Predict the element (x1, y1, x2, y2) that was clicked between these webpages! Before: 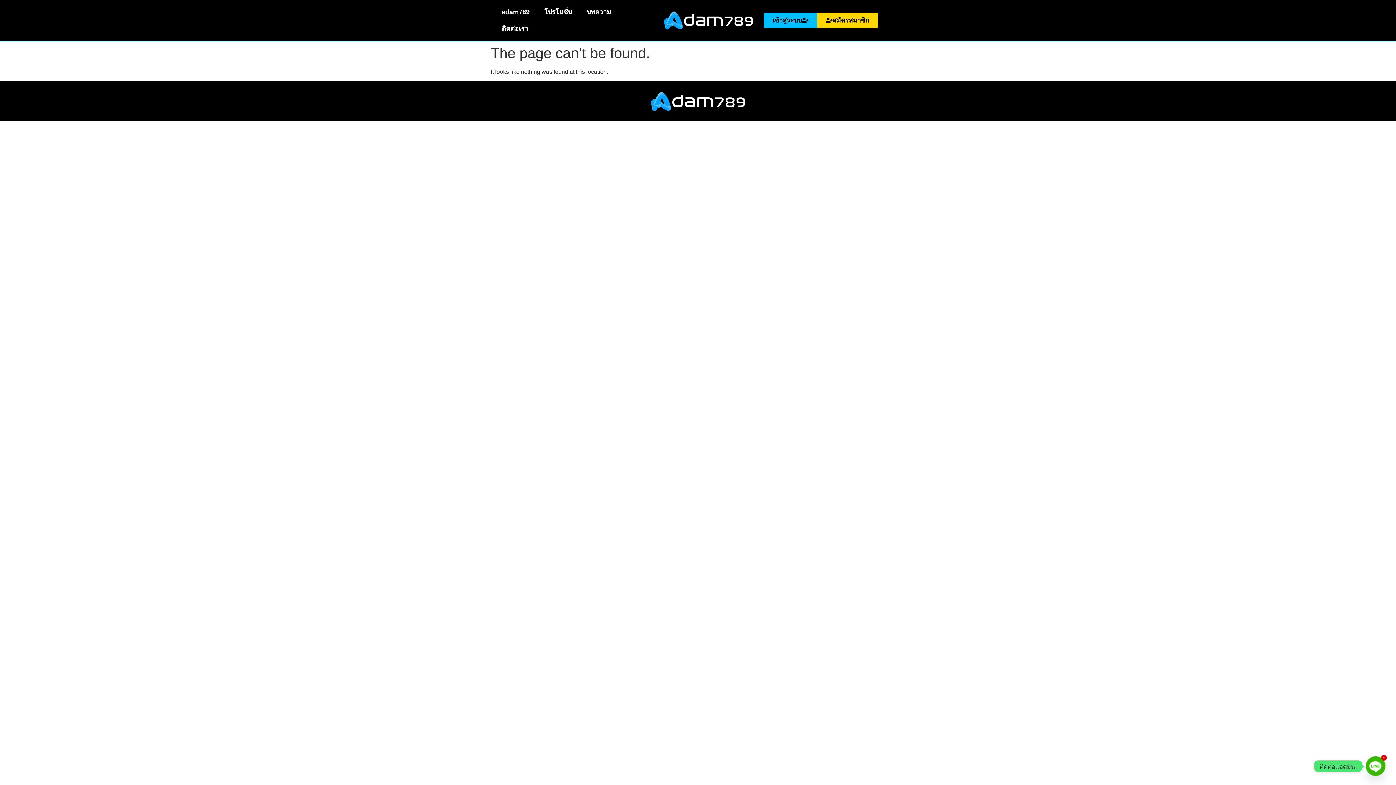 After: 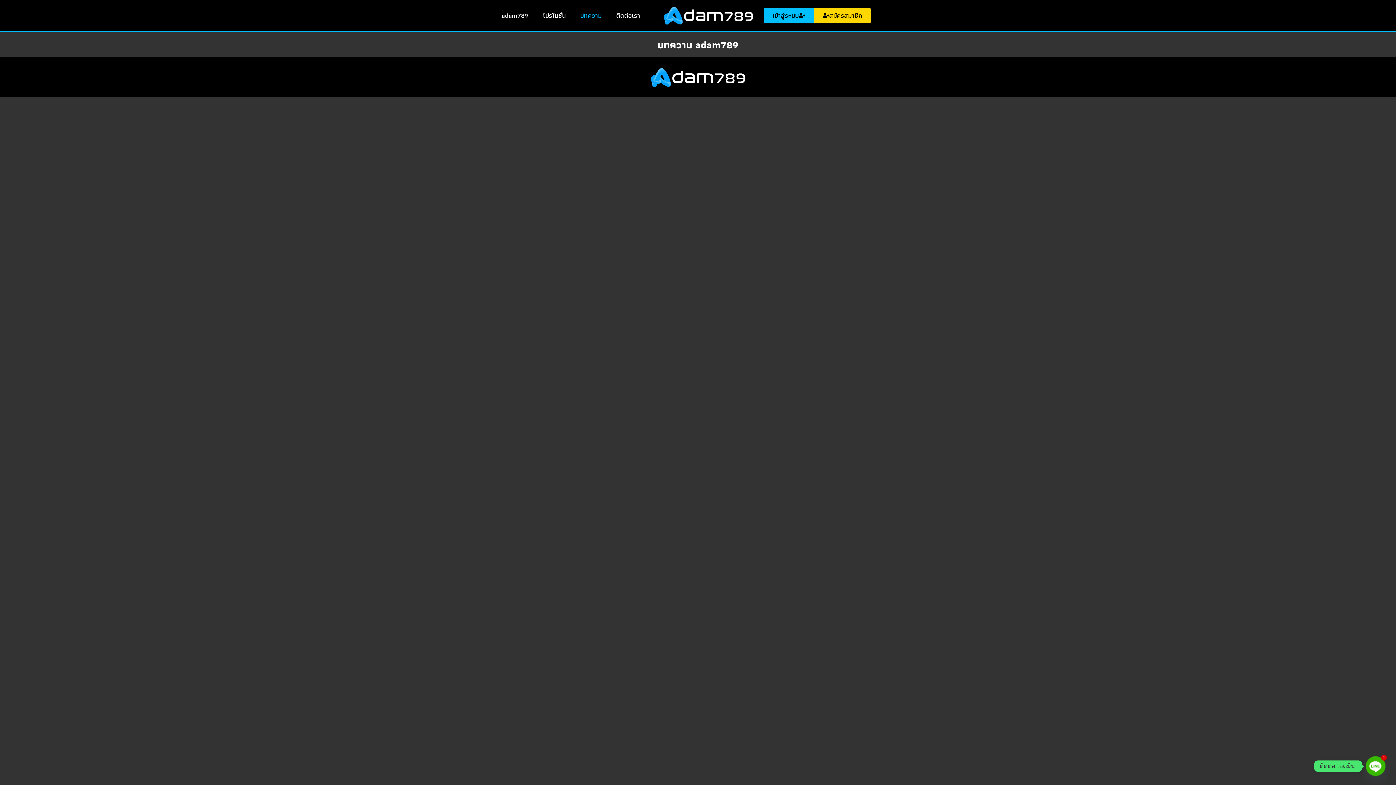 Action: label: บทความ bbox: (579, 3, 618, 20)